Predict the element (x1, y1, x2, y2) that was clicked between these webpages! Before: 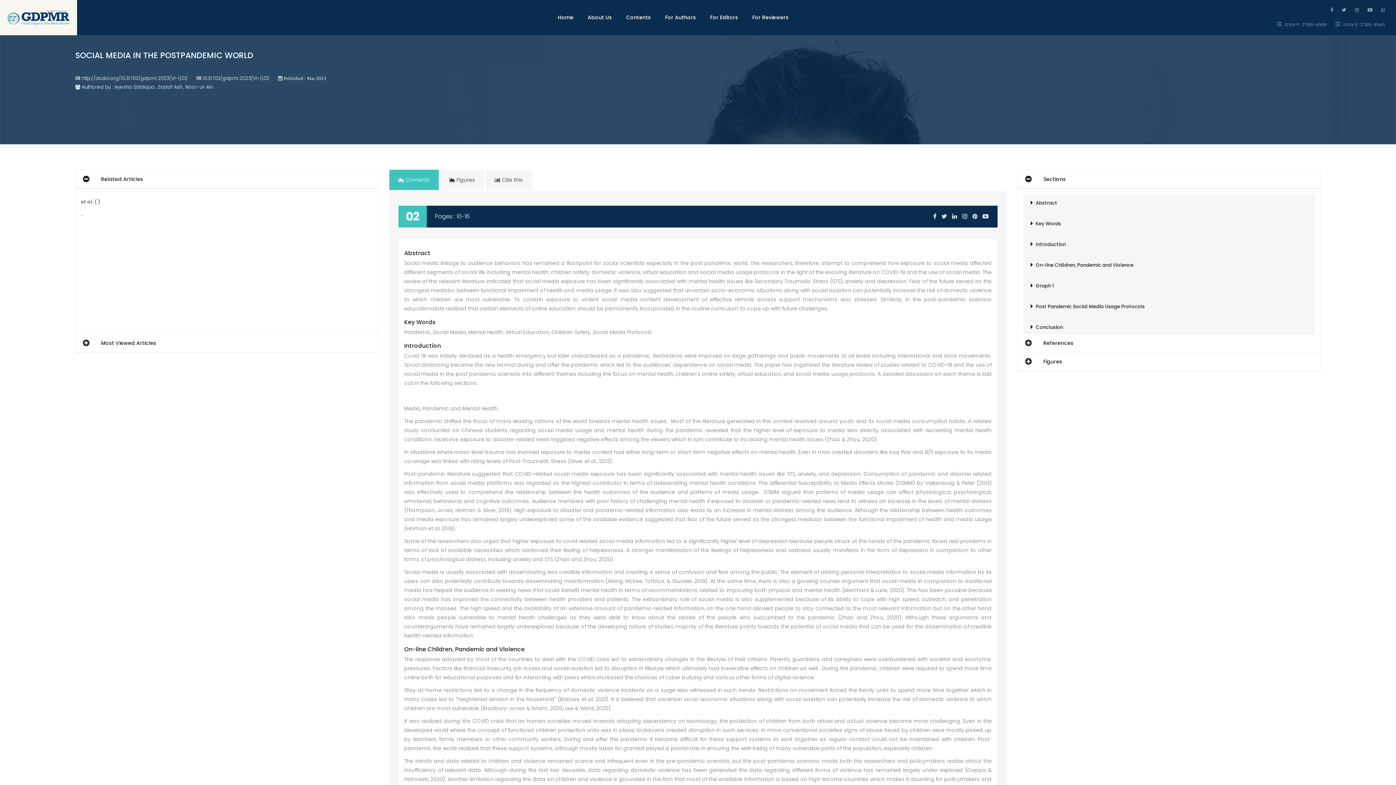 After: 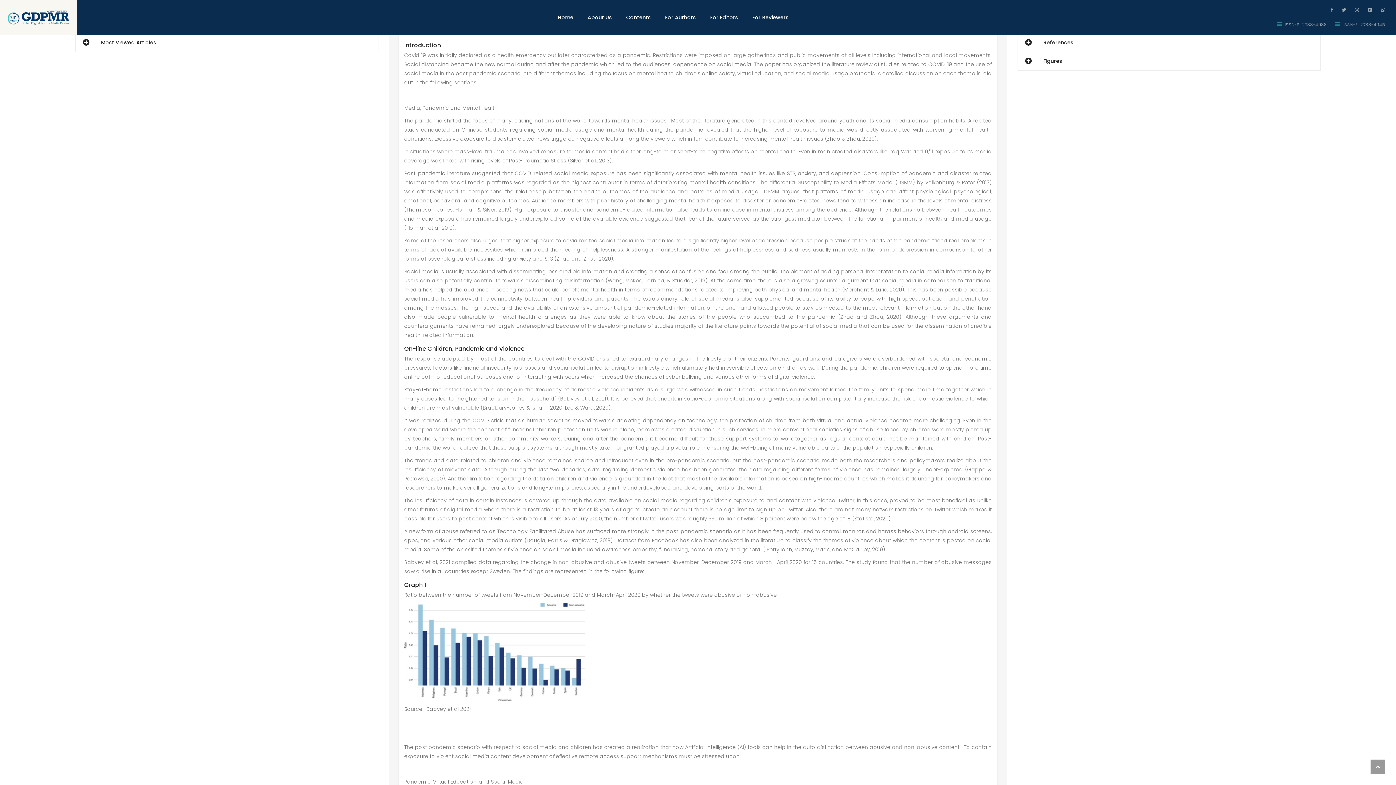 Action: label: Introduction bbox: (1023, 235, 1315, 253)